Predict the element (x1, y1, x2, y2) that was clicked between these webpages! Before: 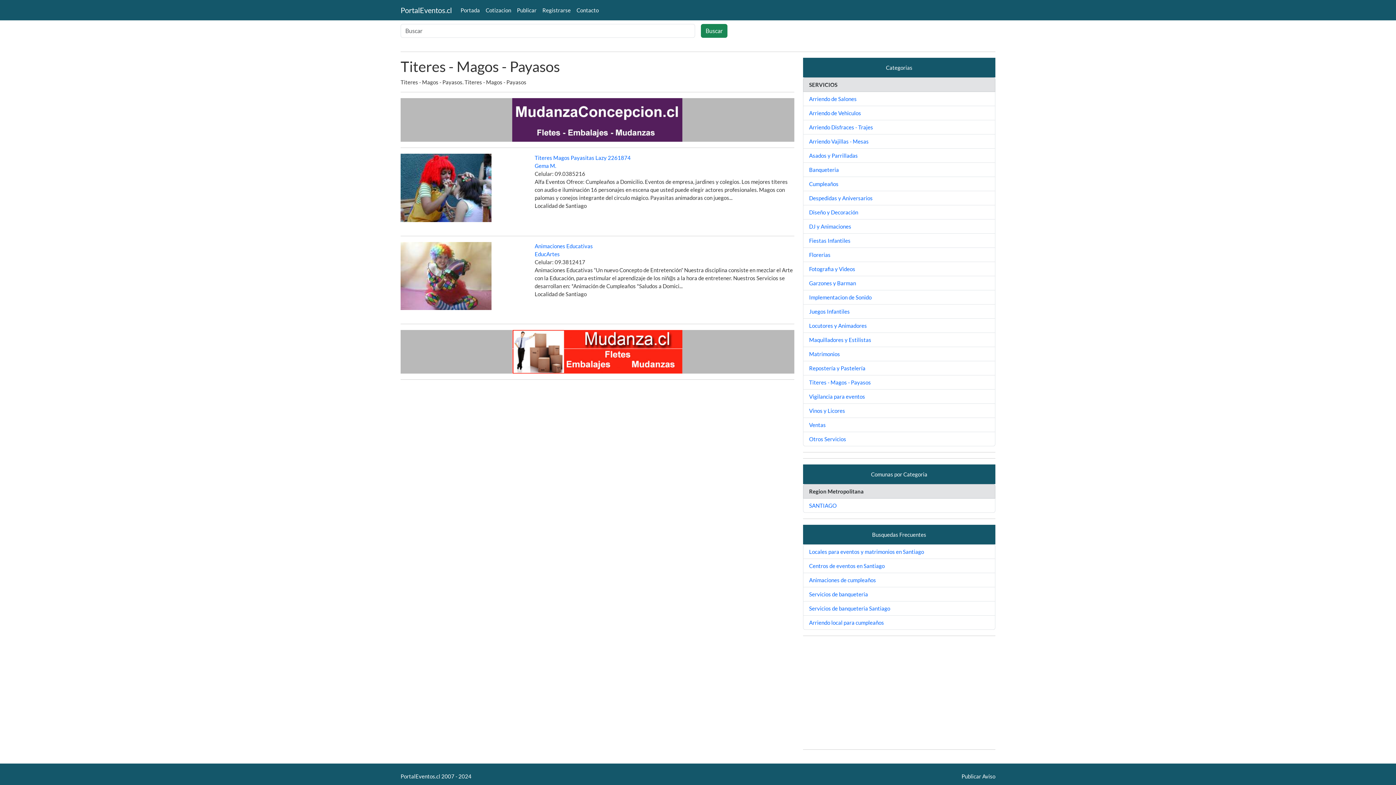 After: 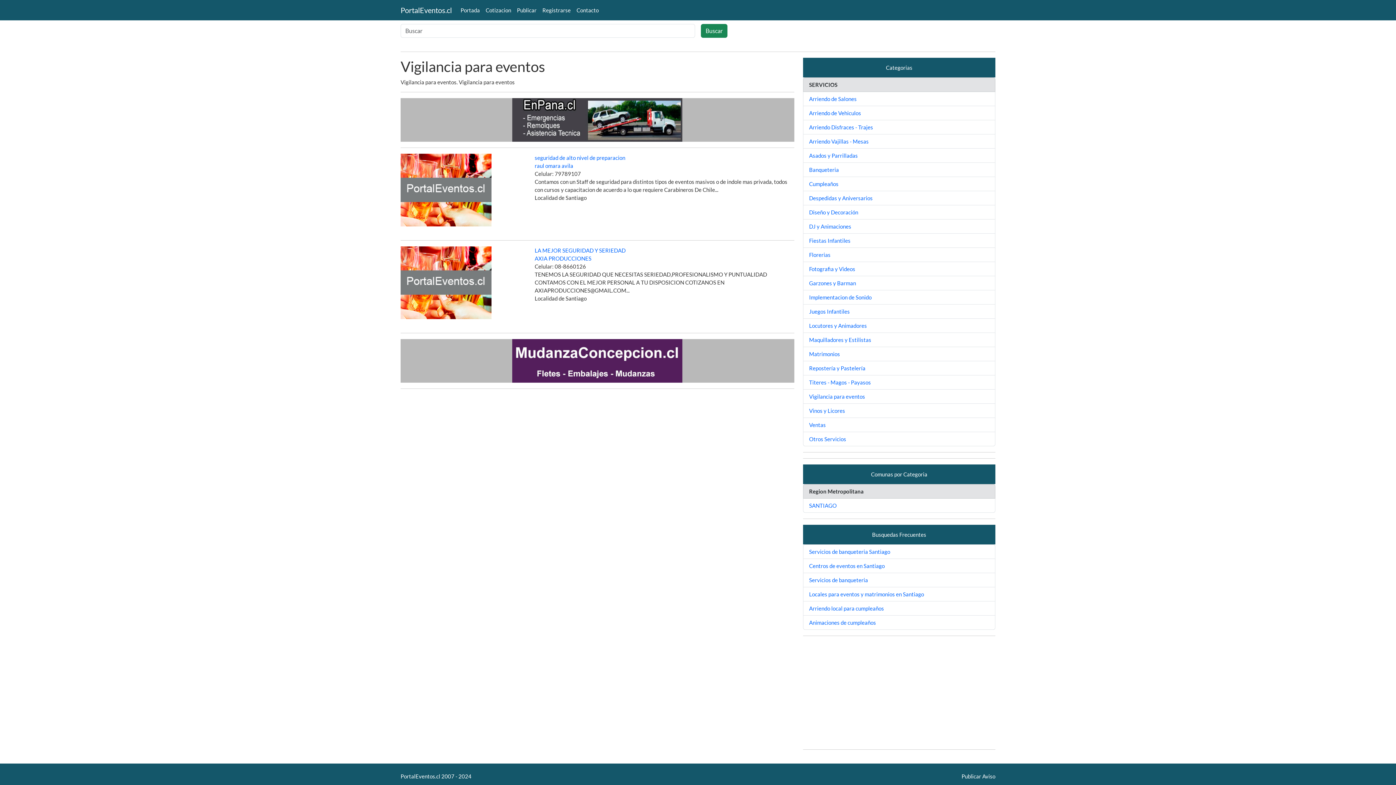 Action: label: Vigilancia para eventos bbox: (809, 393, 865, 400)